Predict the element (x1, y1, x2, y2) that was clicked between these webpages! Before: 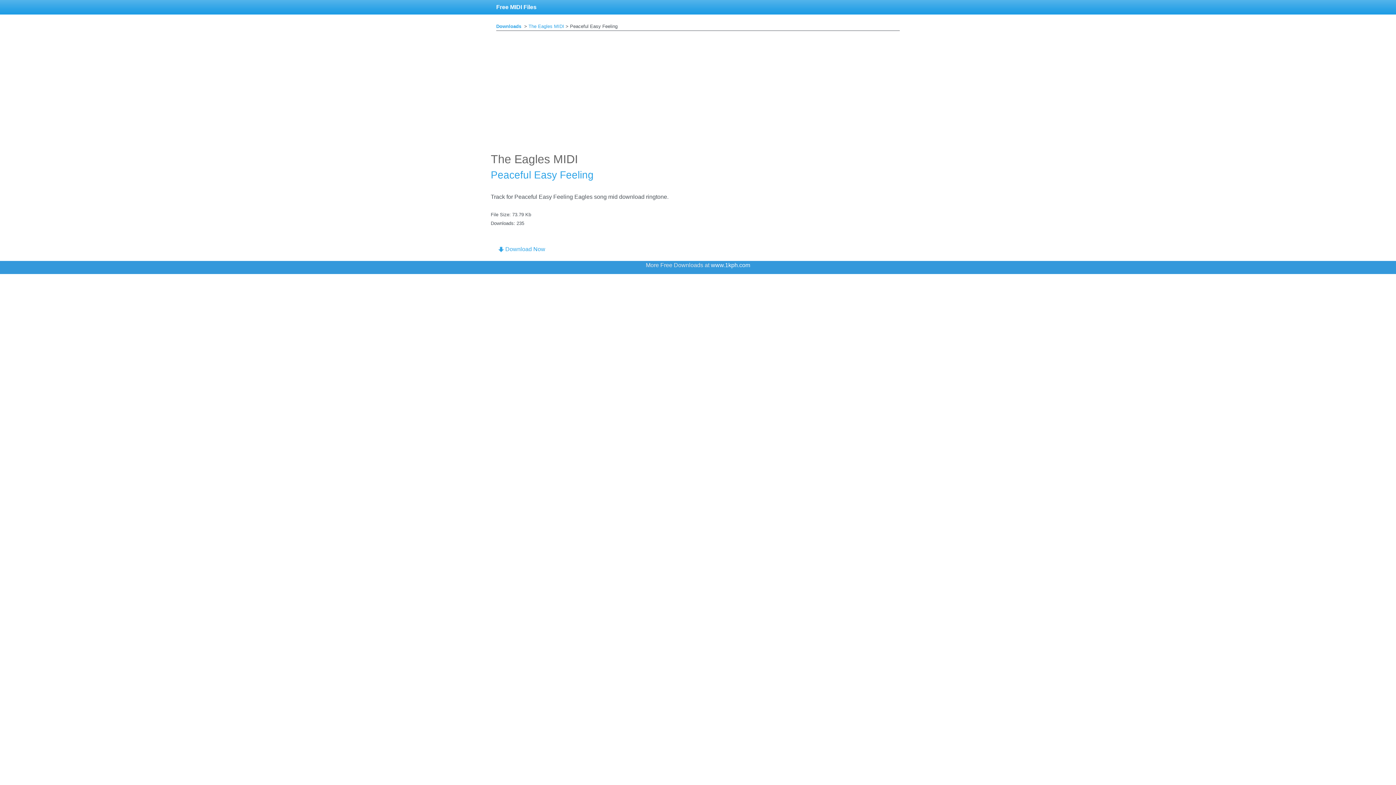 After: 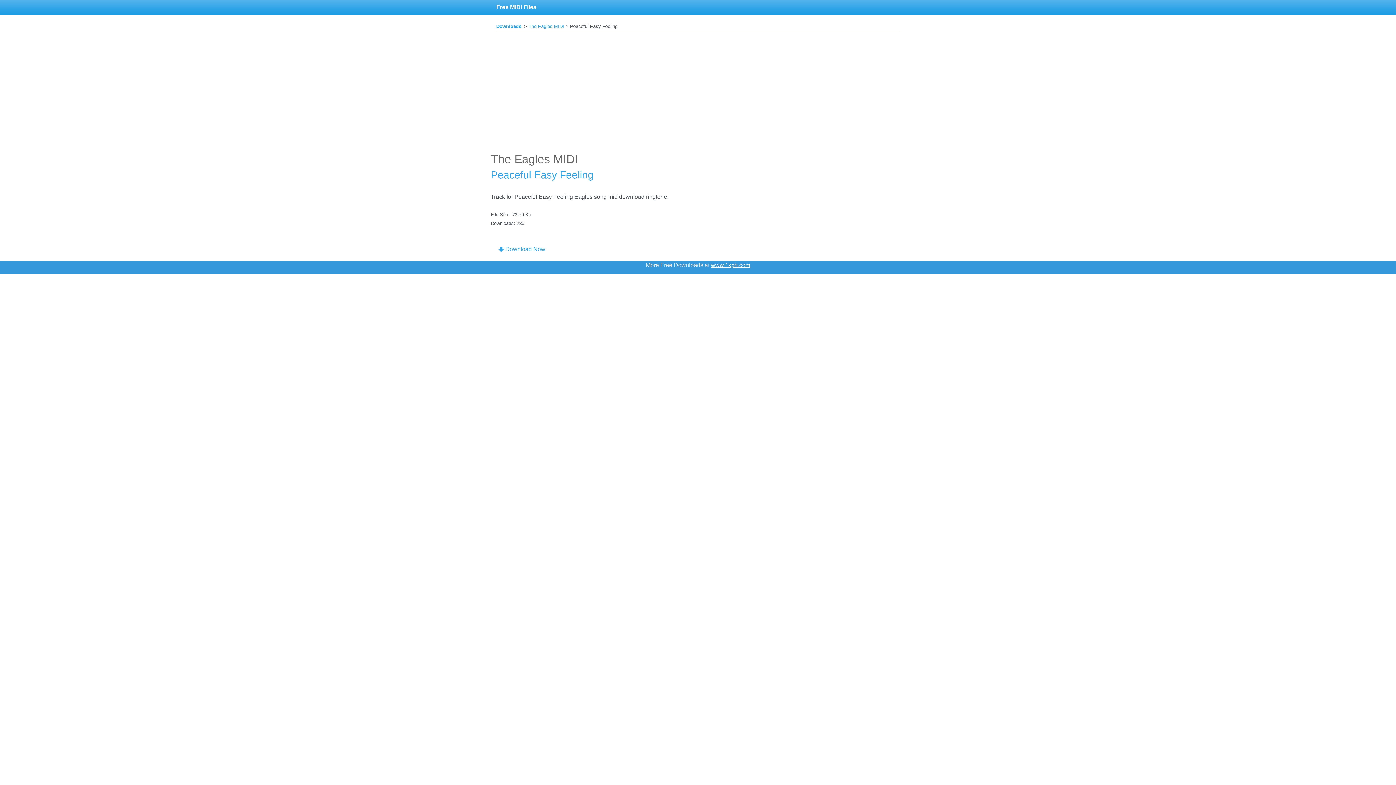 Action: bbox: (711, 262, 750, 268) label: www.1kph.com